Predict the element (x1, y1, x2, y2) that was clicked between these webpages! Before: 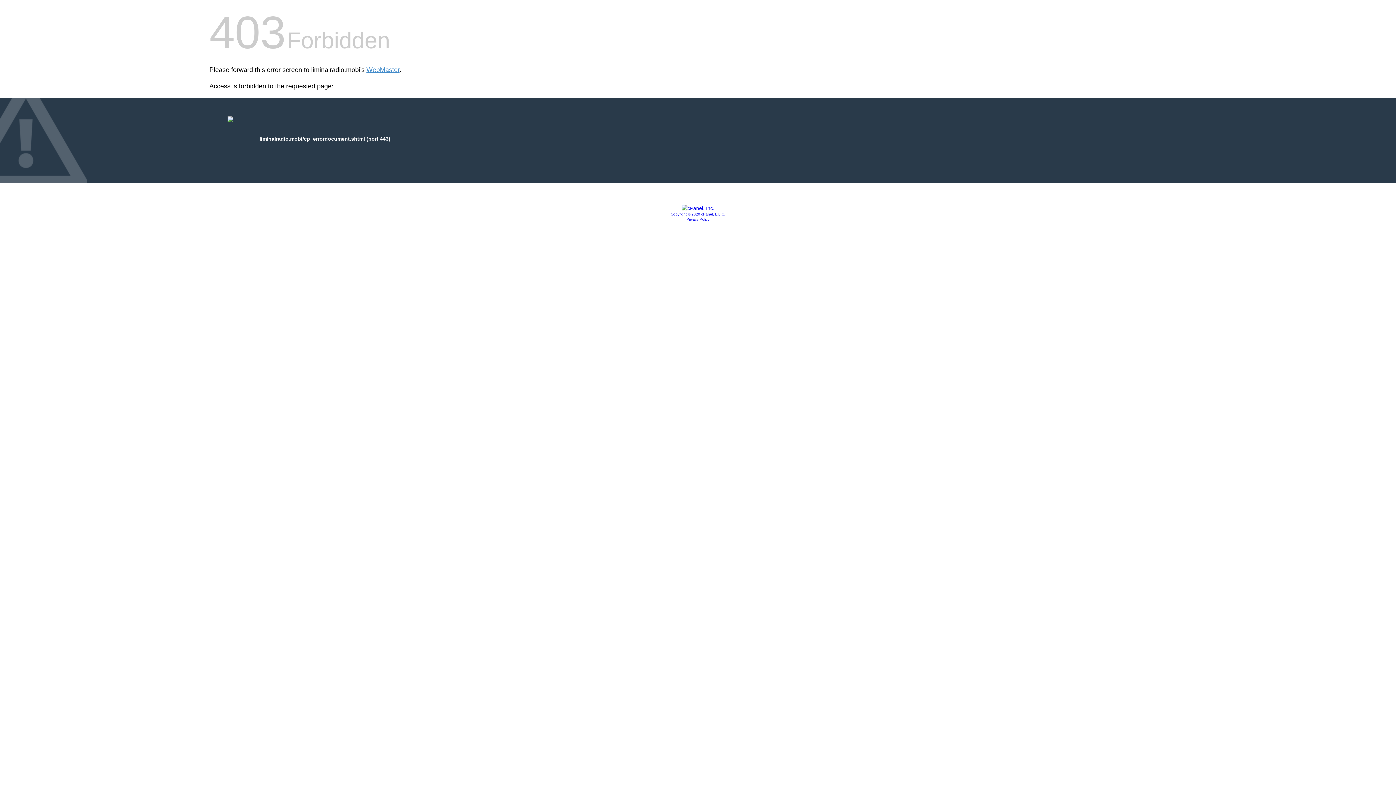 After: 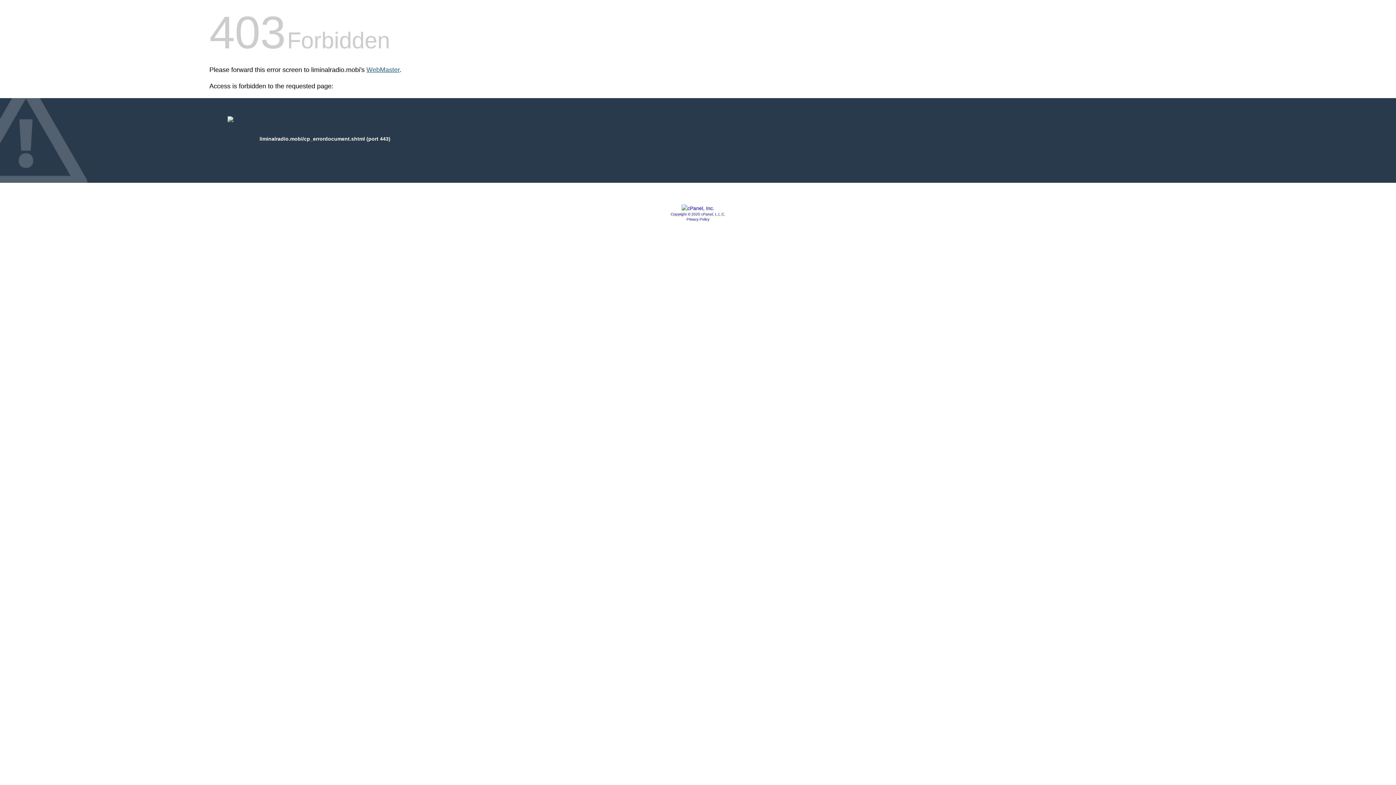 Action: bbox: (366, 66, 399, 73) label: WebMaster